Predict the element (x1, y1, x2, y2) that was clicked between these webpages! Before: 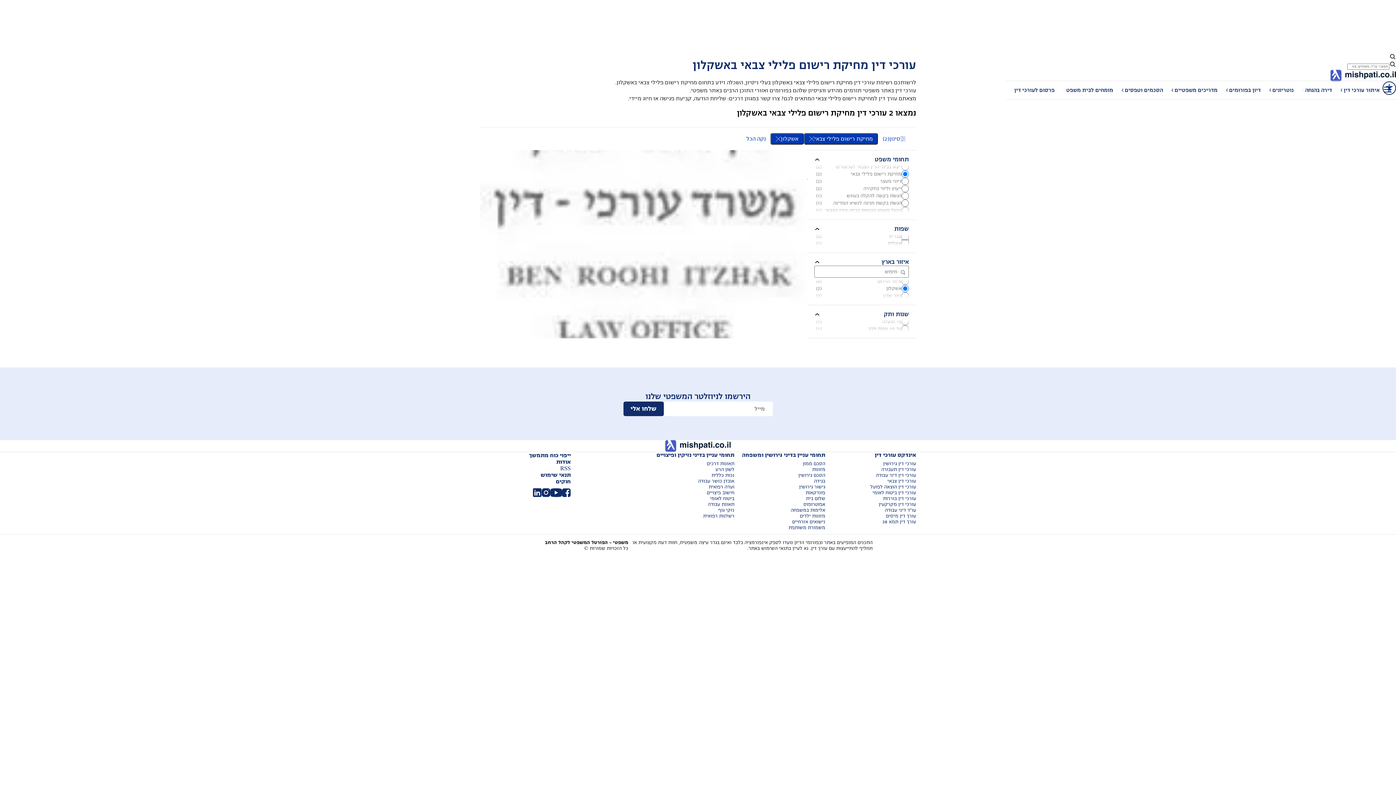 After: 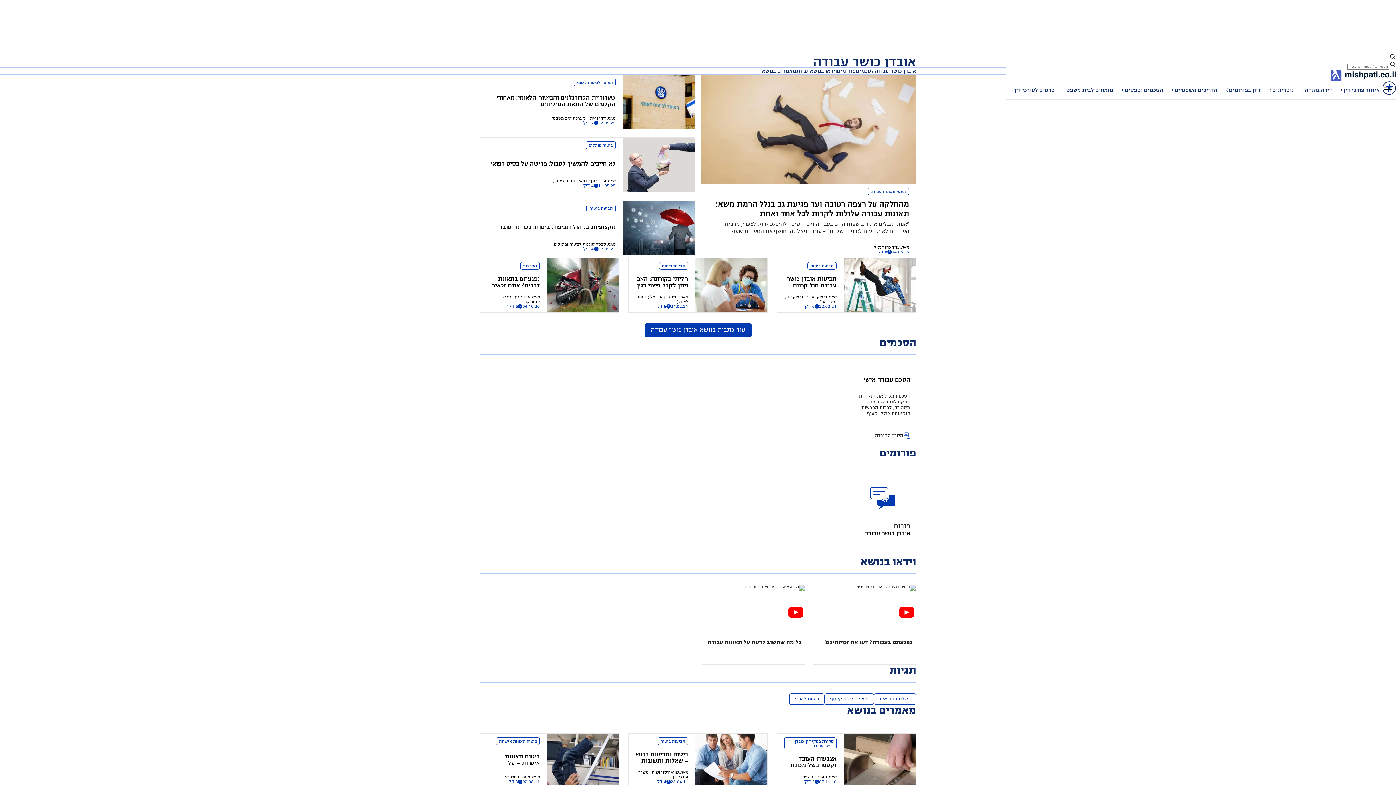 Action: label: אובדן כושר עבודה bbox: (643, 478, 734, 484)